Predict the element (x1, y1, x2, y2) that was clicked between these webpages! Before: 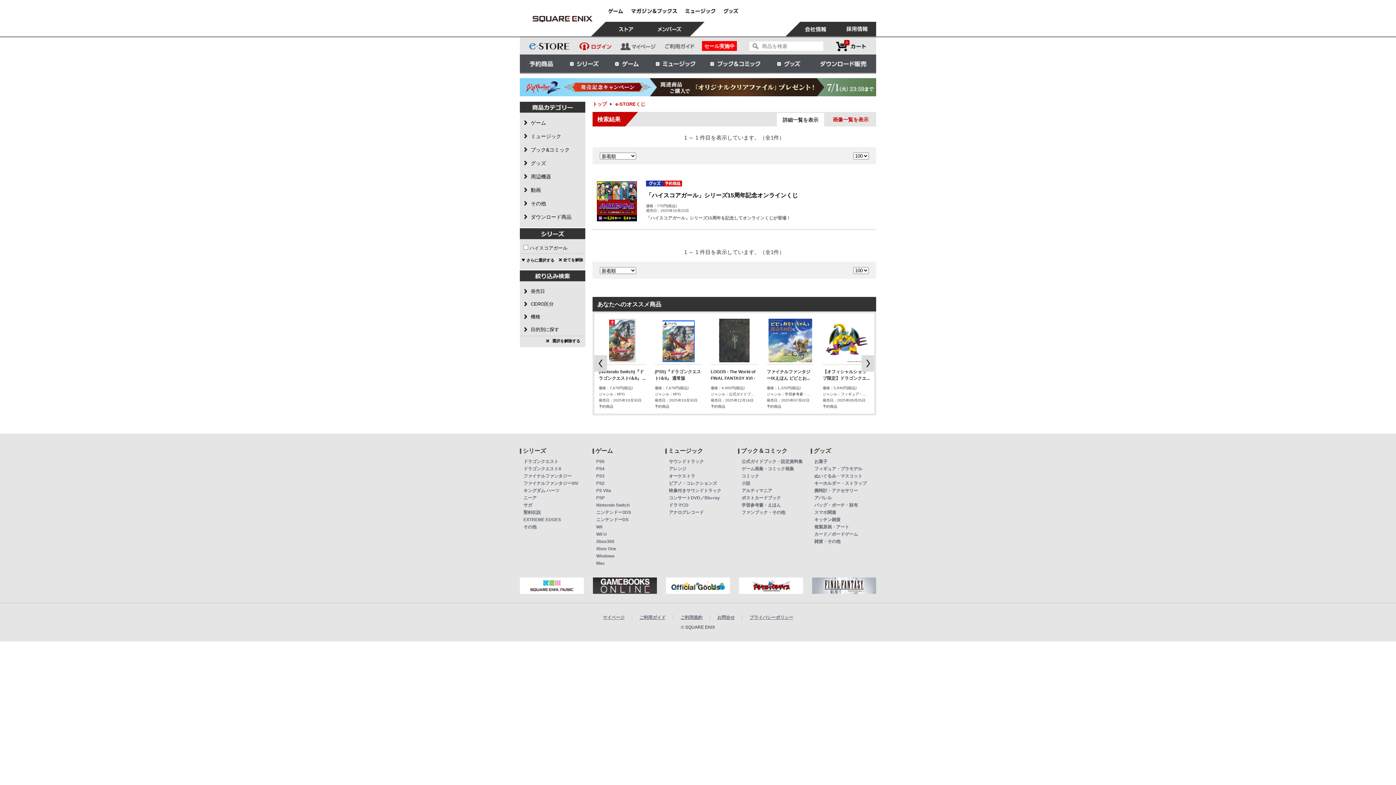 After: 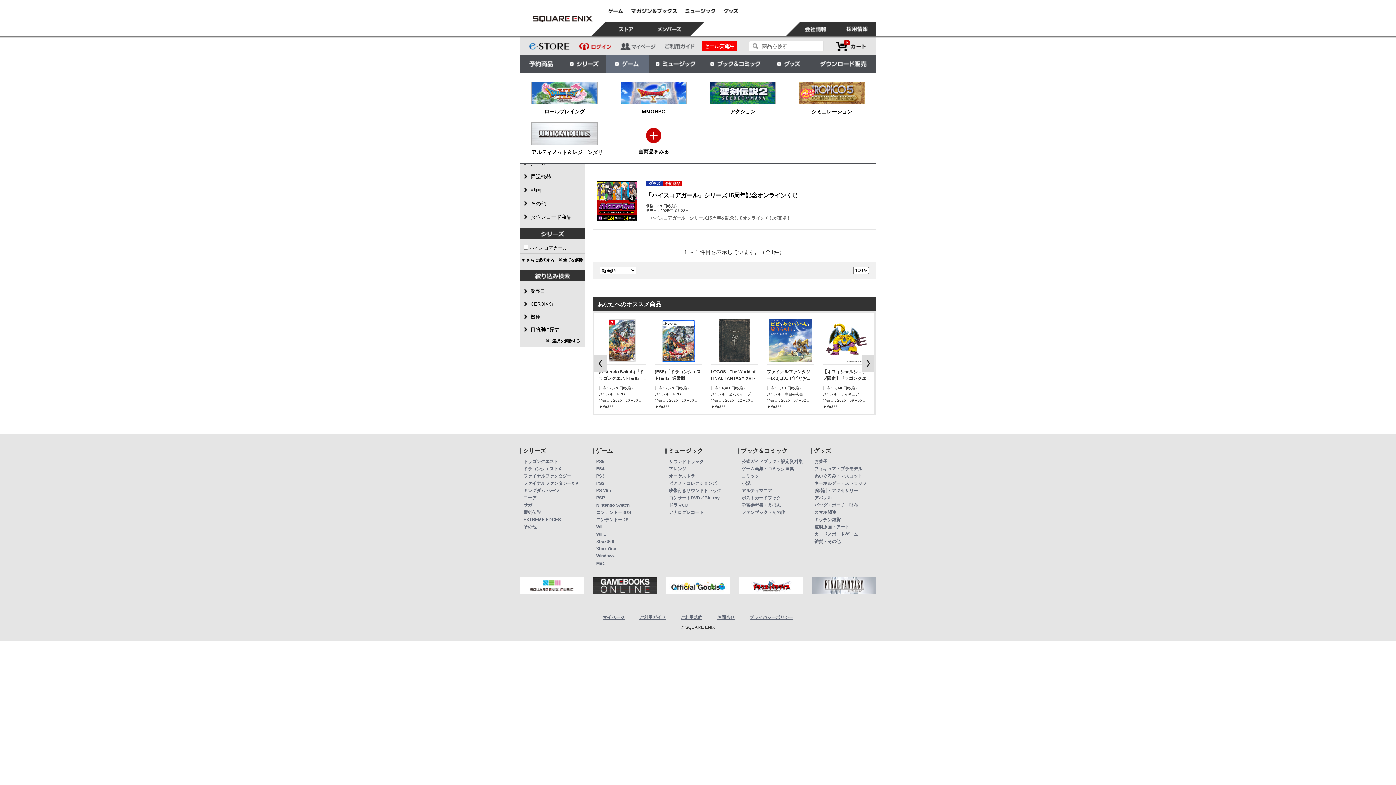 Action: bbox: (605, 54, 648, 72) label: ゲーム